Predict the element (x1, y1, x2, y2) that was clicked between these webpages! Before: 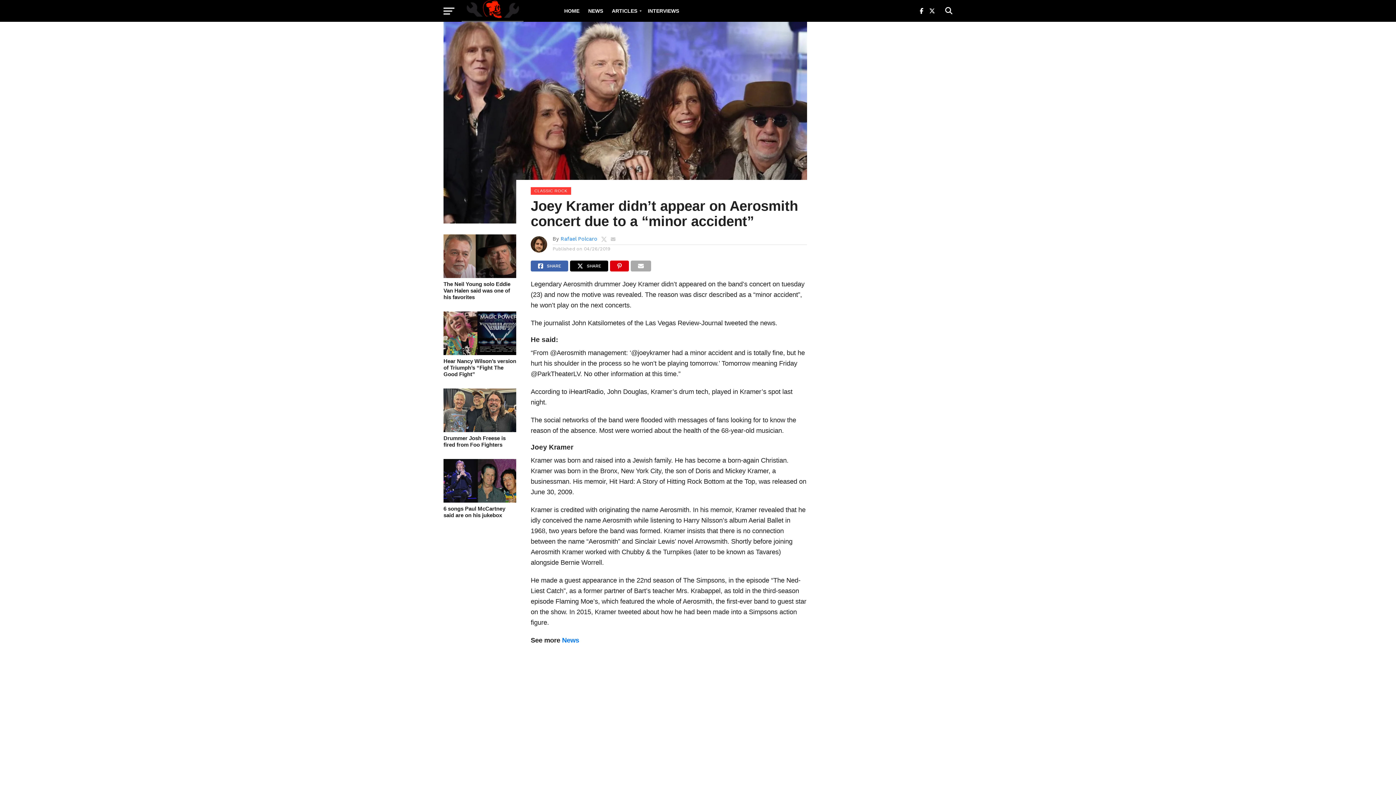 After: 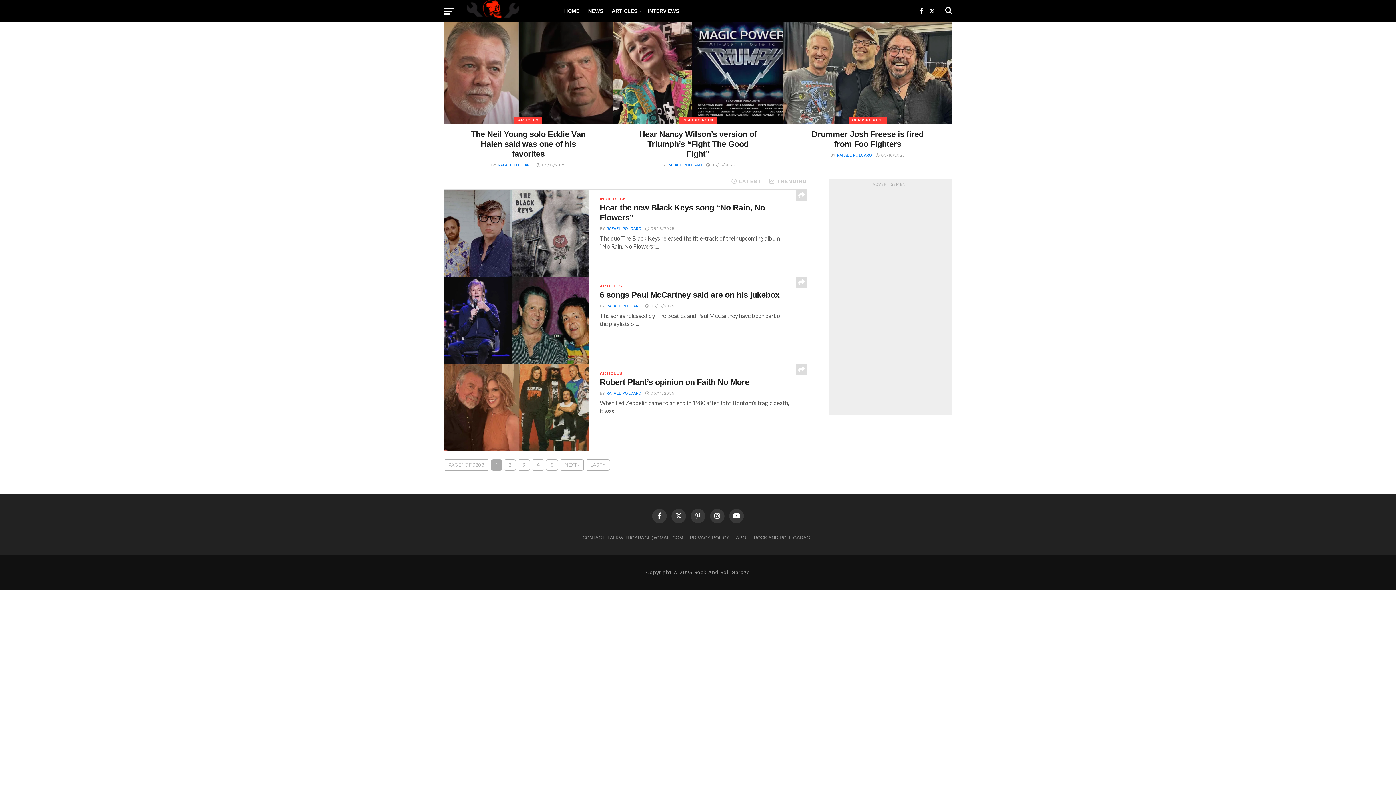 Action: bbox: (461, 15, 523, 22)